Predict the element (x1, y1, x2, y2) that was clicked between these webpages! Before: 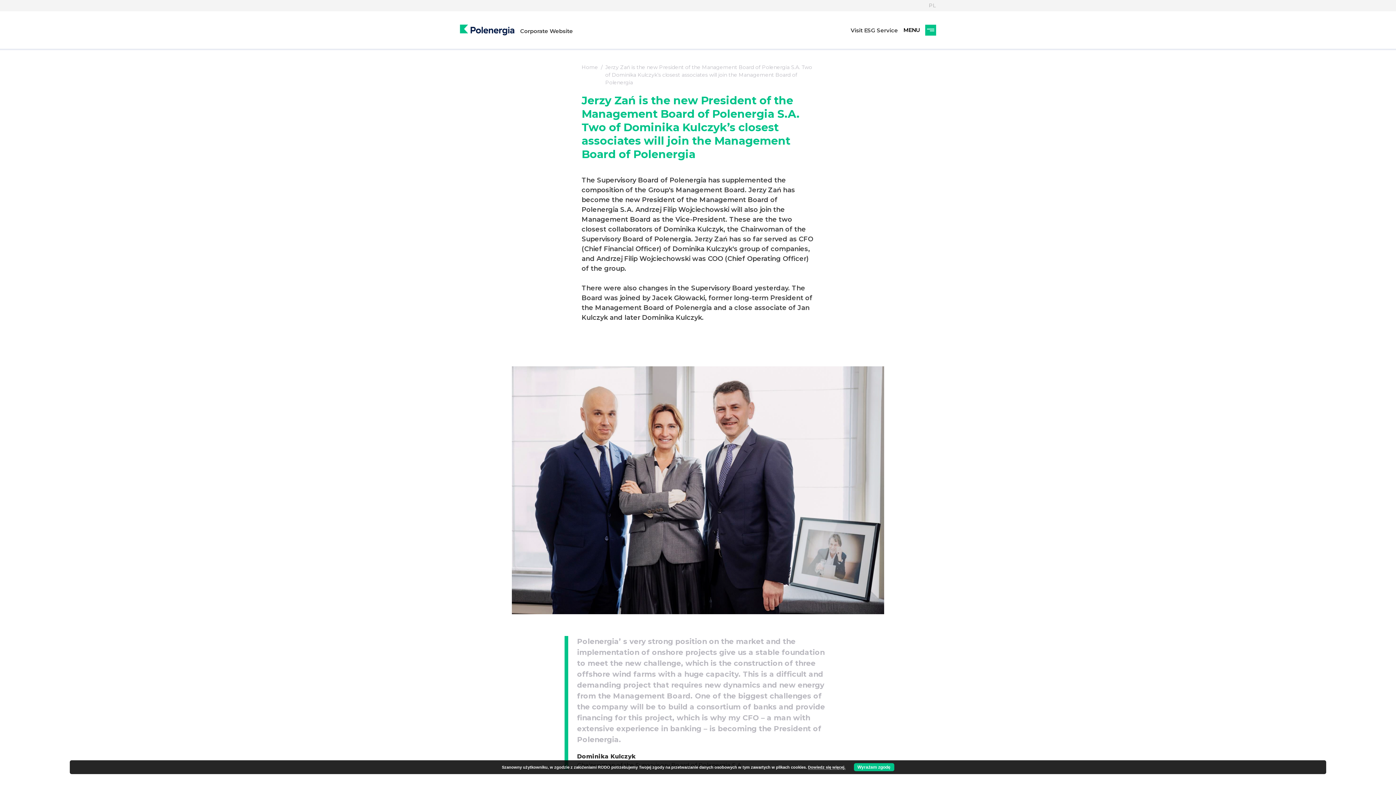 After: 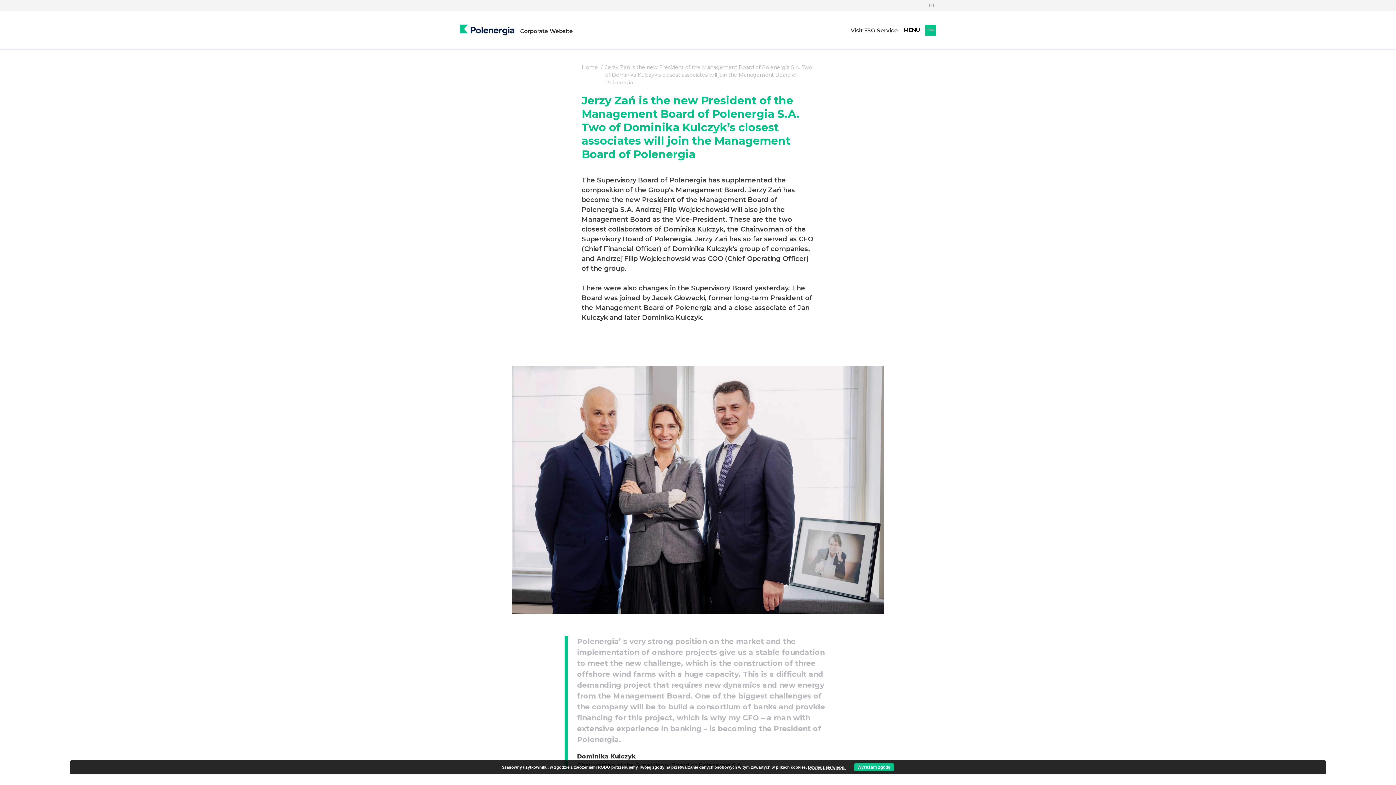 Action: bbox: (850, 22, 898, 38) label: Visit ESG Service